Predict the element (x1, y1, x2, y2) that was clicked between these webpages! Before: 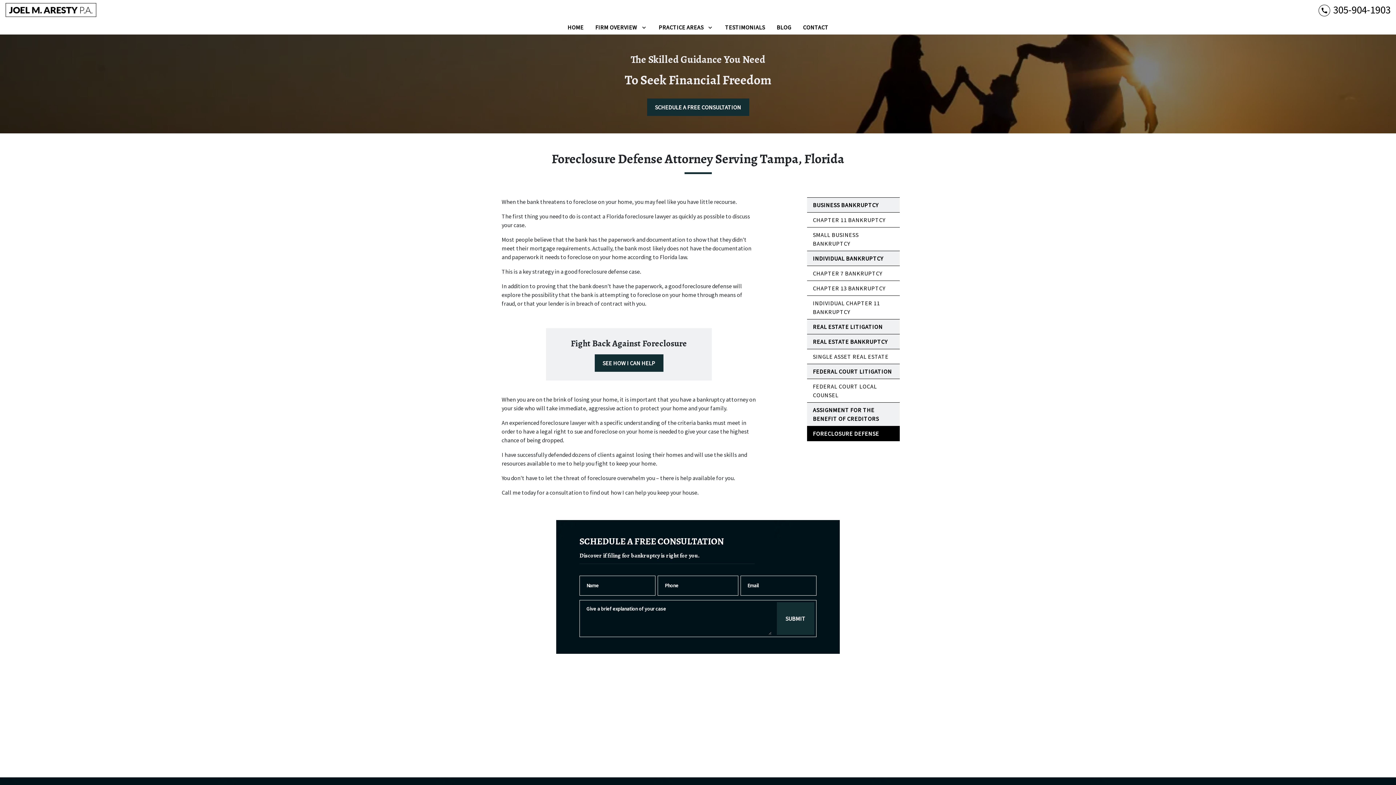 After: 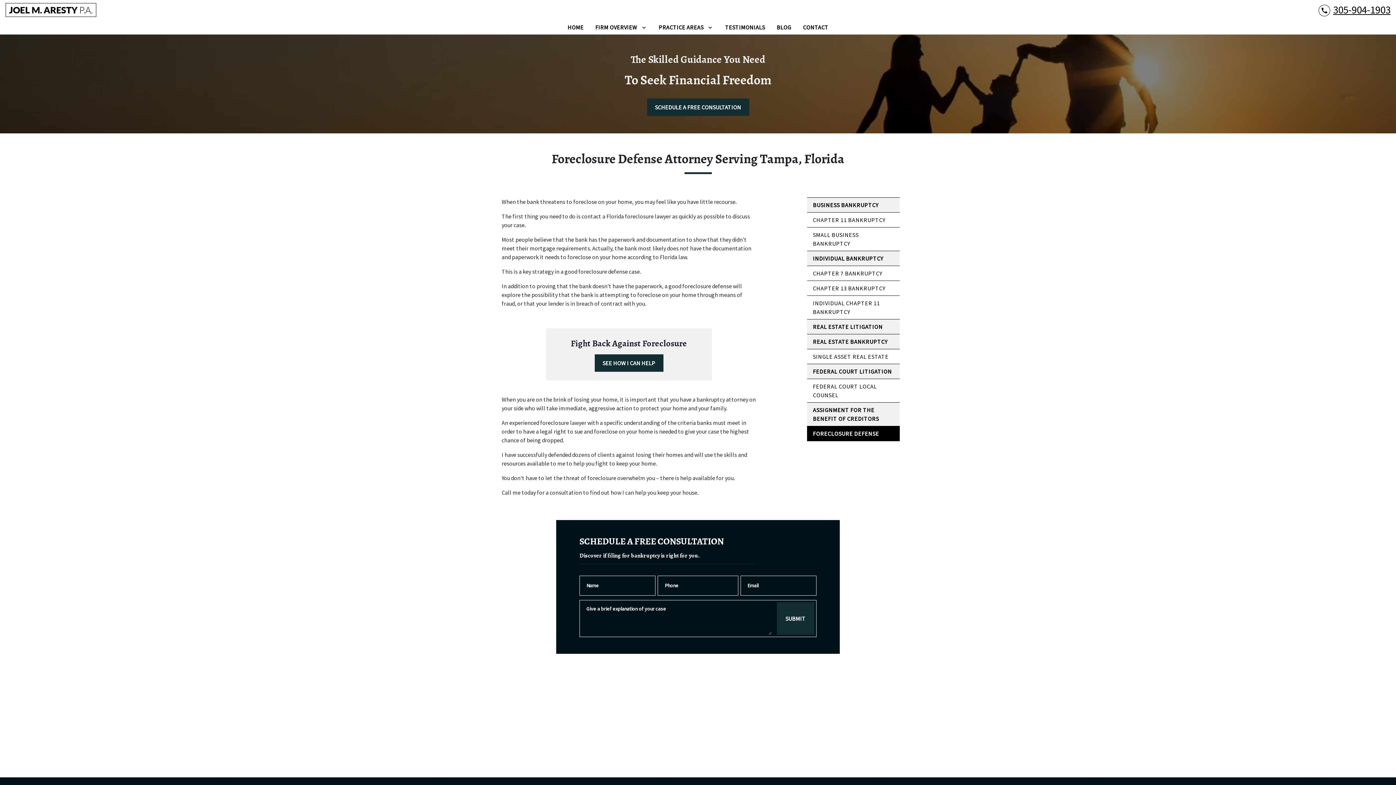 Action: label: link to call attorney 305-904-1903 bbox: (1318, 3, 1390, 16)